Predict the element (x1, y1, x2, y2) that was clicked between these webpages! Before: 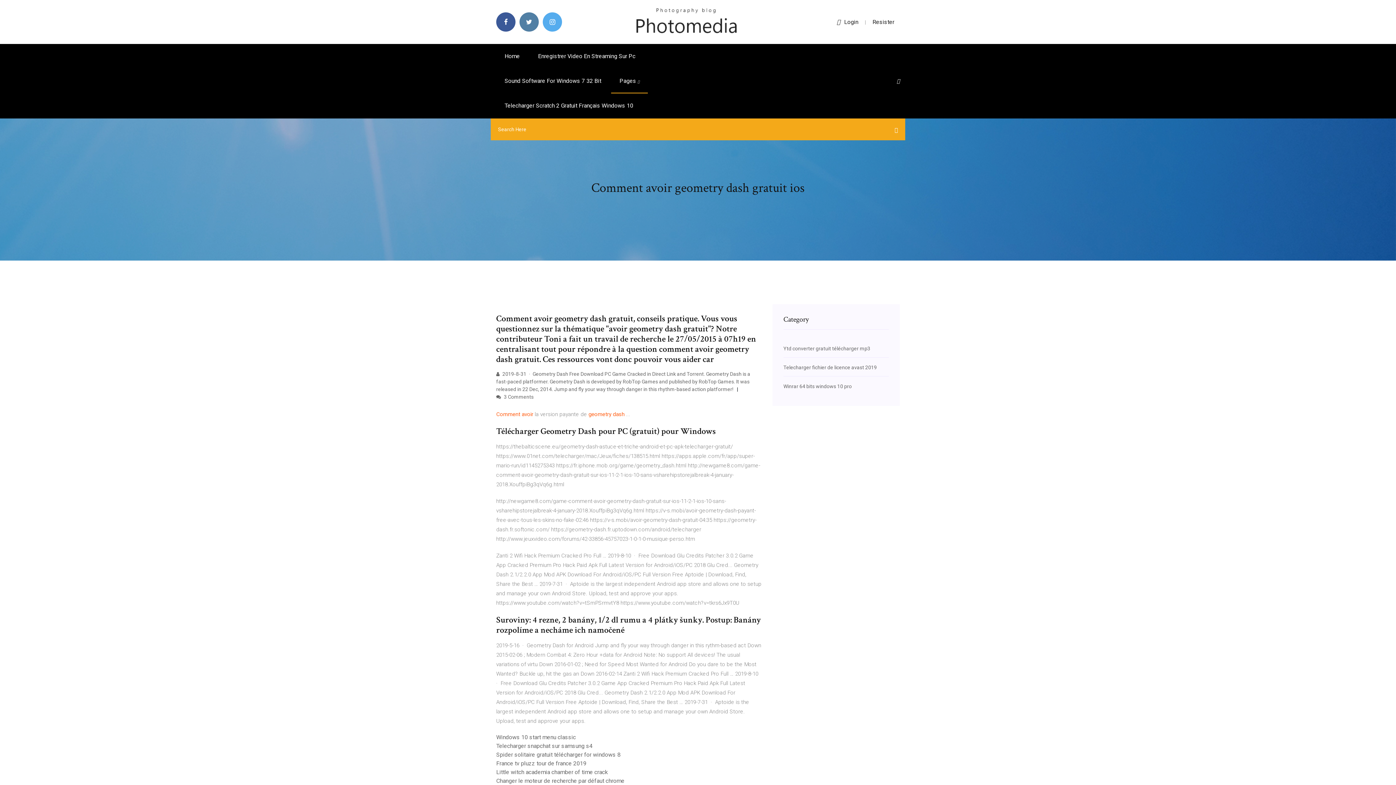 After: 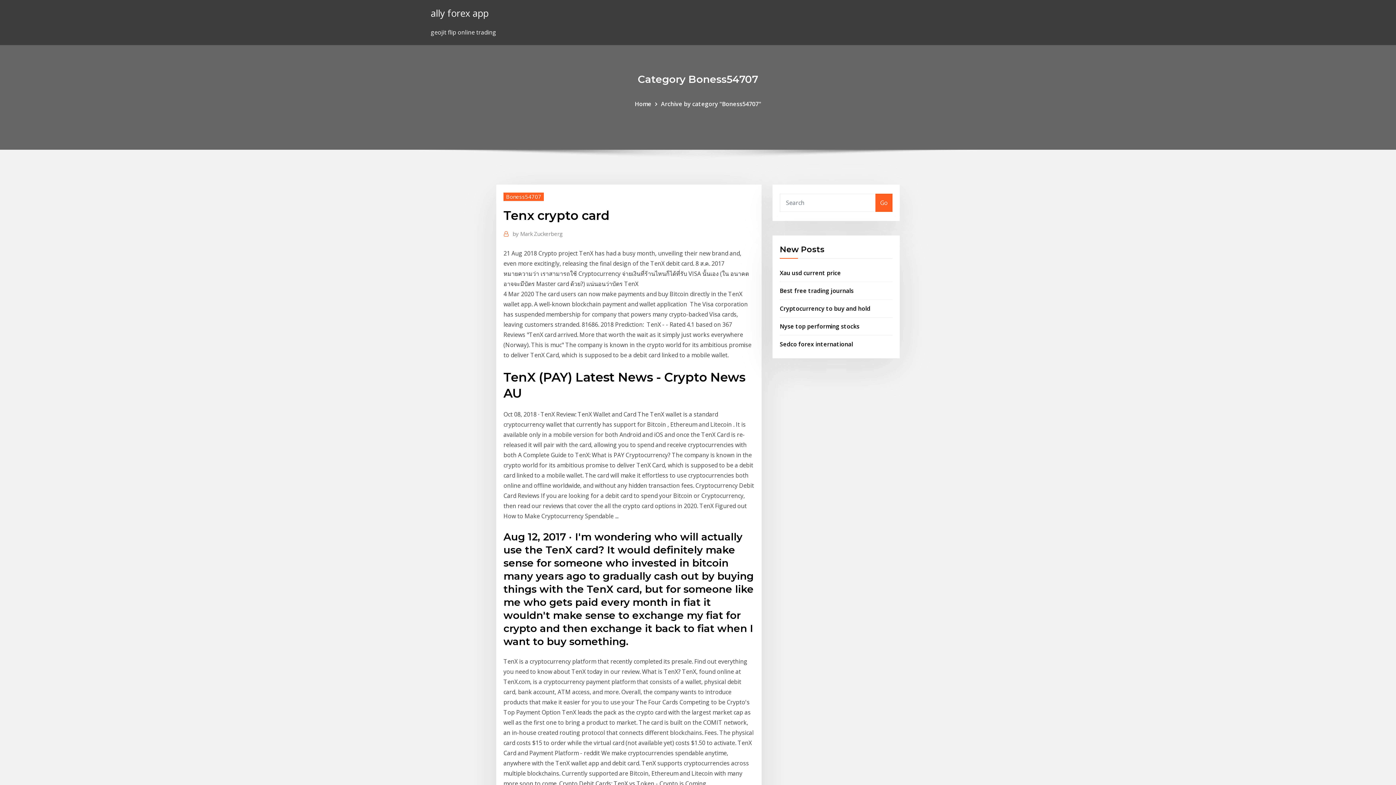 Action: bbox: (496, 734, 576, 741) label: Windows 10 start menu classic